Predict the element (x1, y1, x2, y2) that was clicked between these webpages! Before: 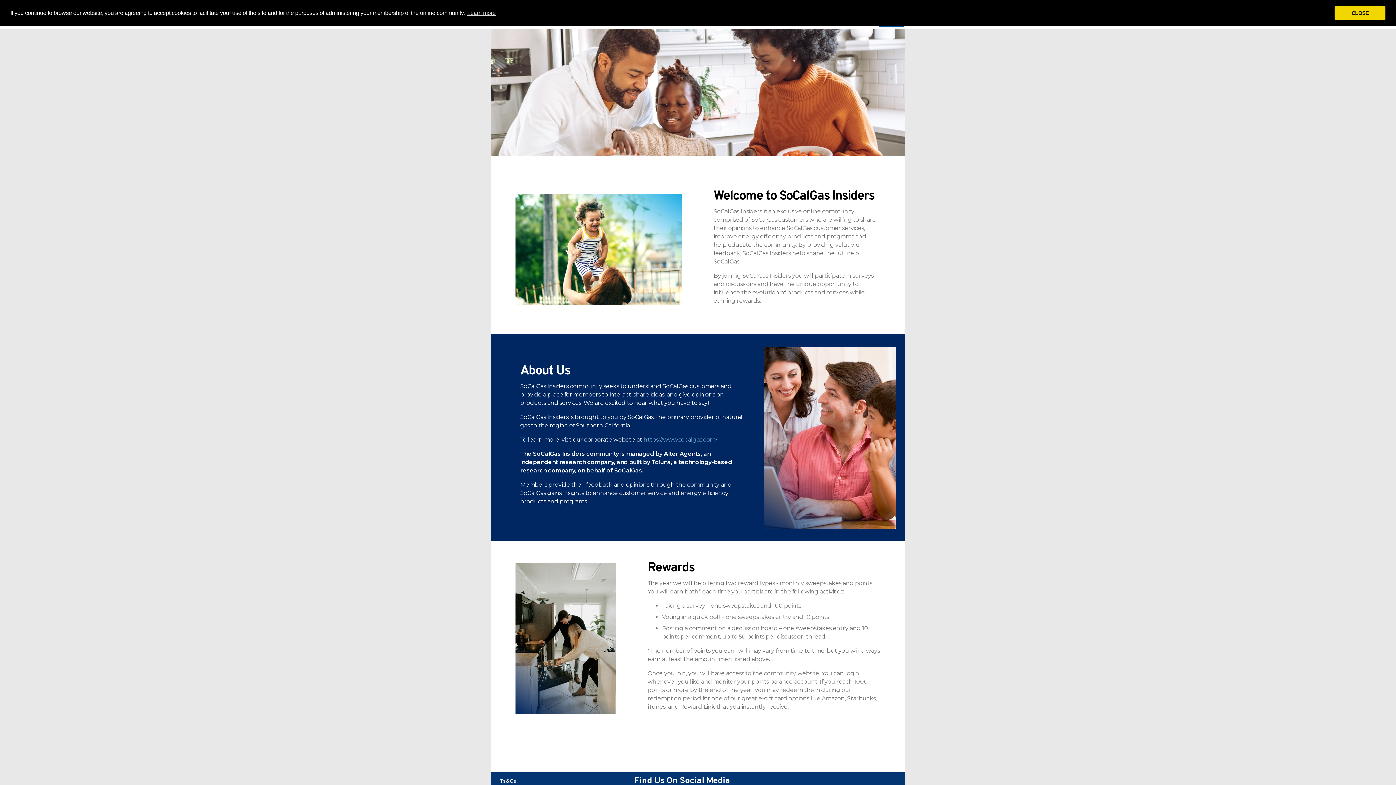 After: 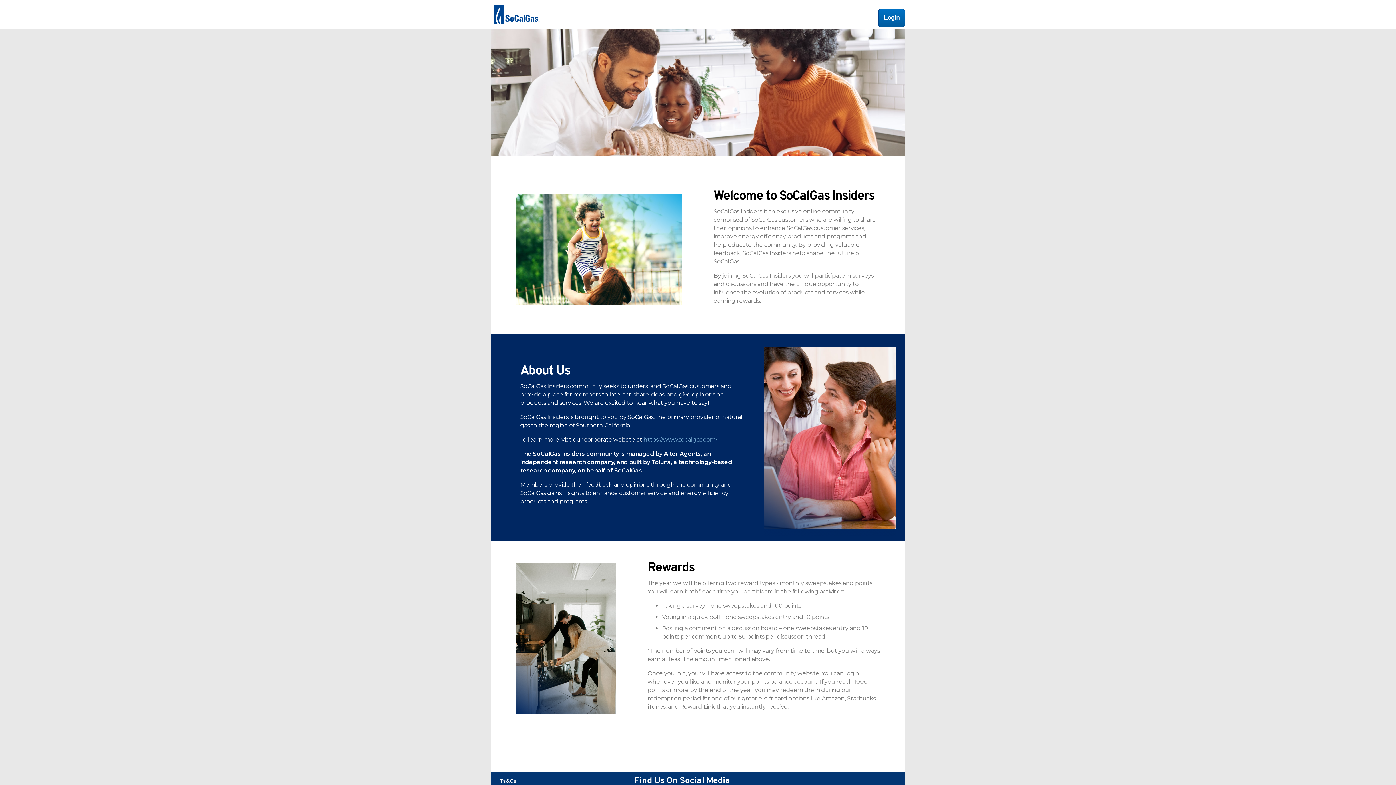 Action: bbox: (1334, 5, 1385, 20) label: dismiss cookie message